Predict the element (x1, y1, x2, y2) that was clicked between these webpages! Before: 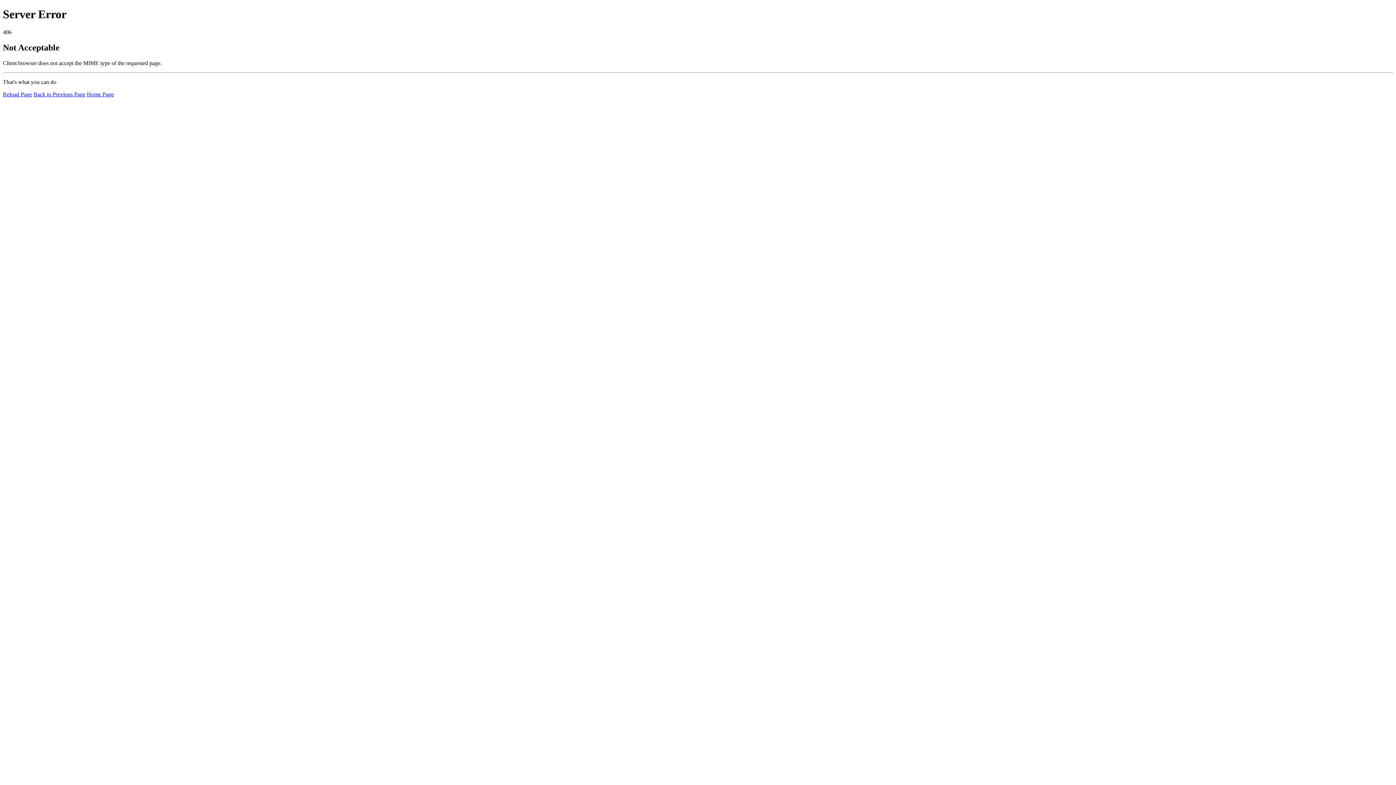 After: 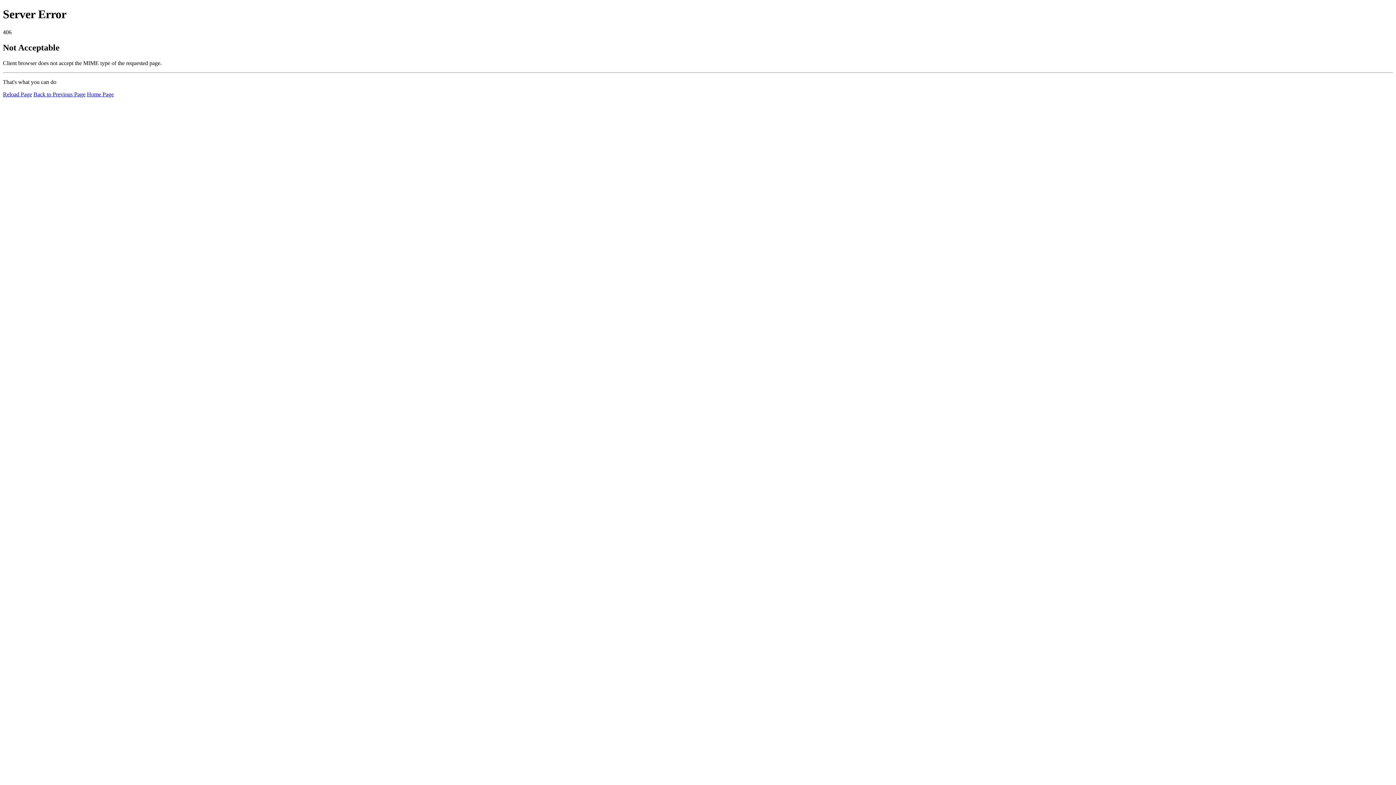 Action: bbox: (86, 91, 113, 97) label: Home Page